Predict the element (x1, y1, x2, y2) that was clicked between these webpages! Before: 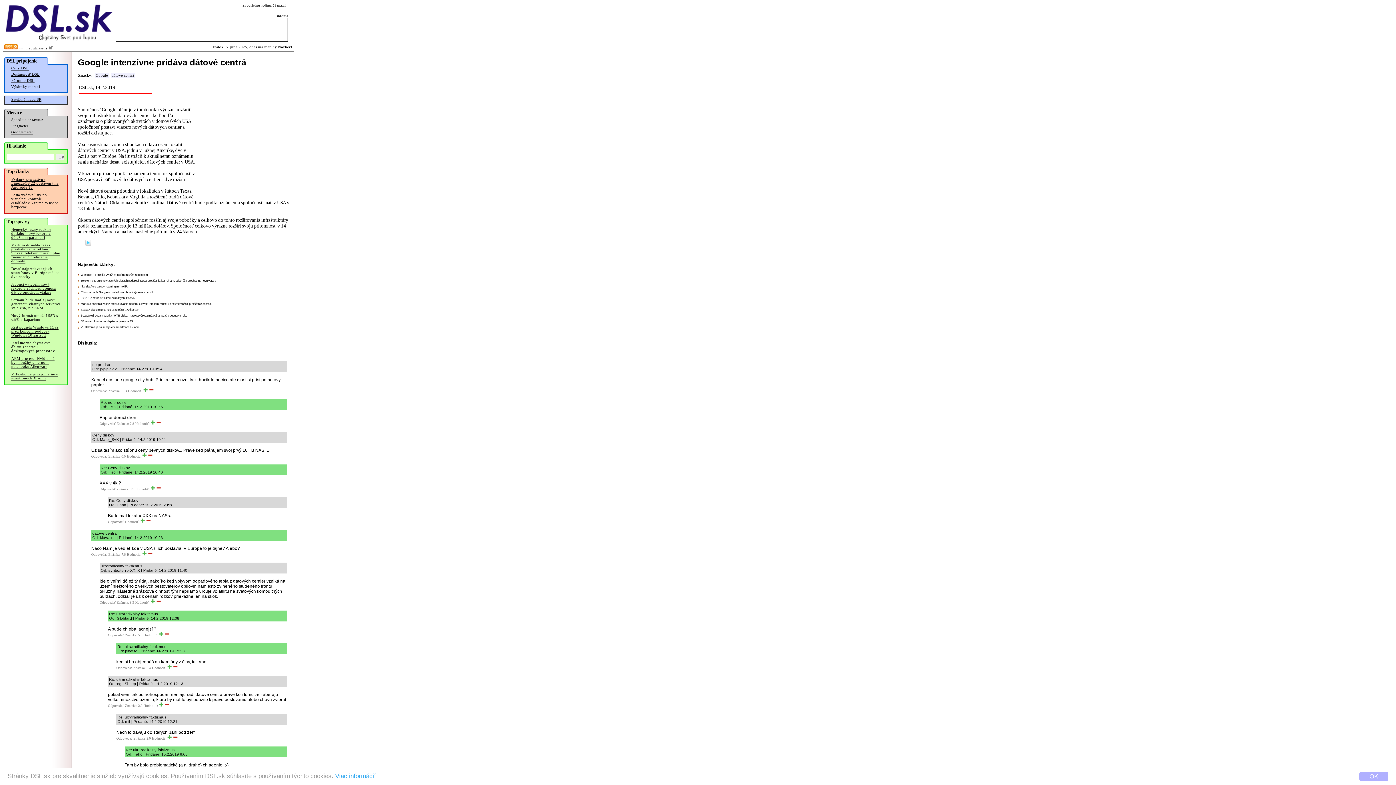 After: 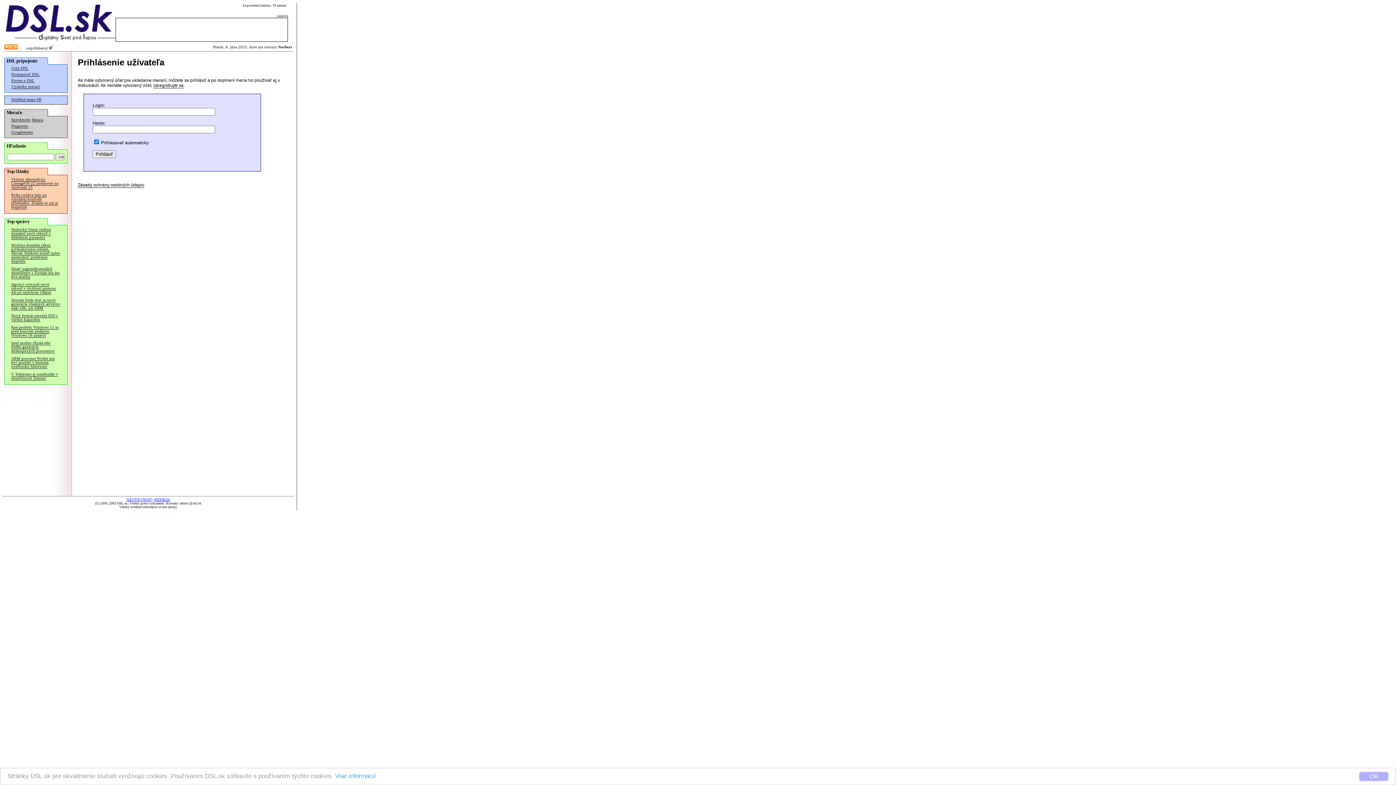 Action: bbox: (32, 118, 43, 122) label: Merania